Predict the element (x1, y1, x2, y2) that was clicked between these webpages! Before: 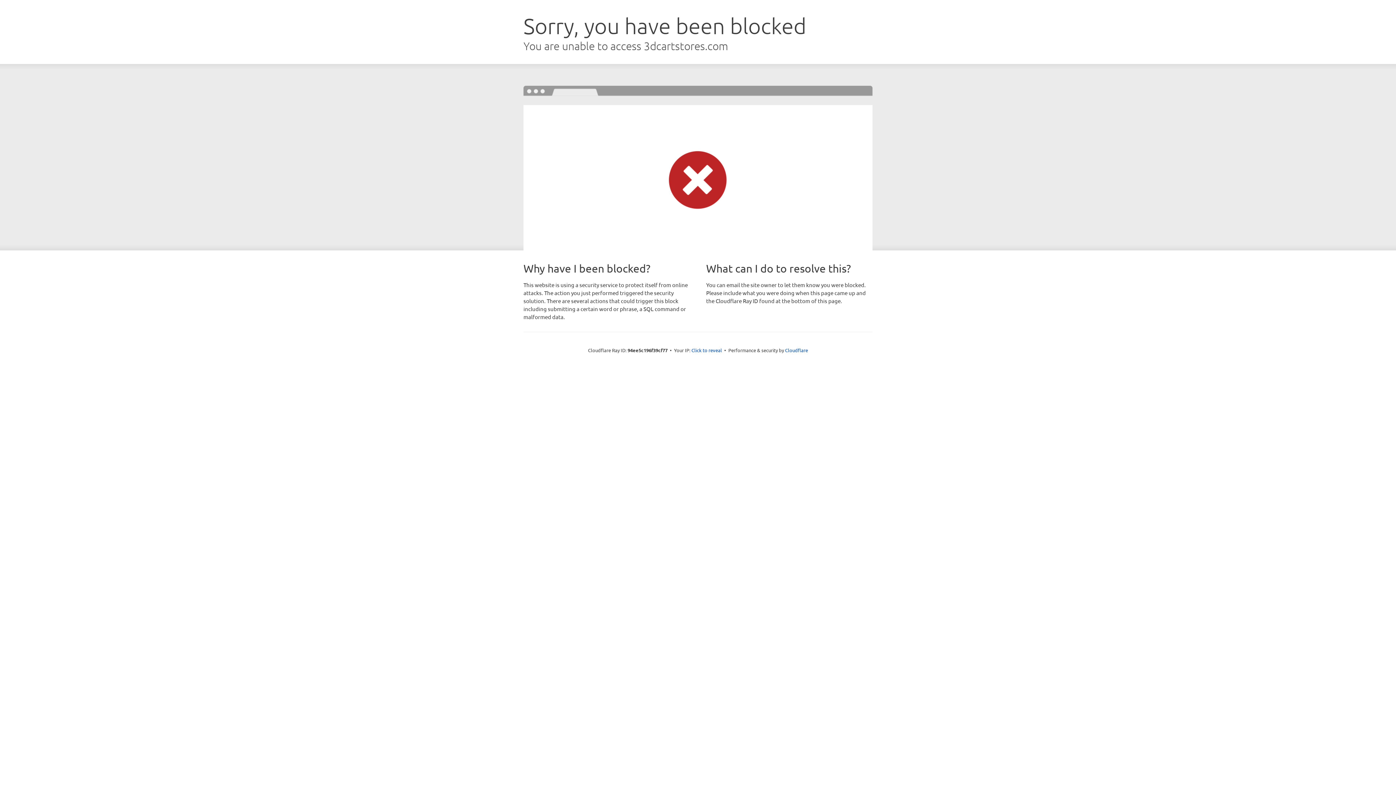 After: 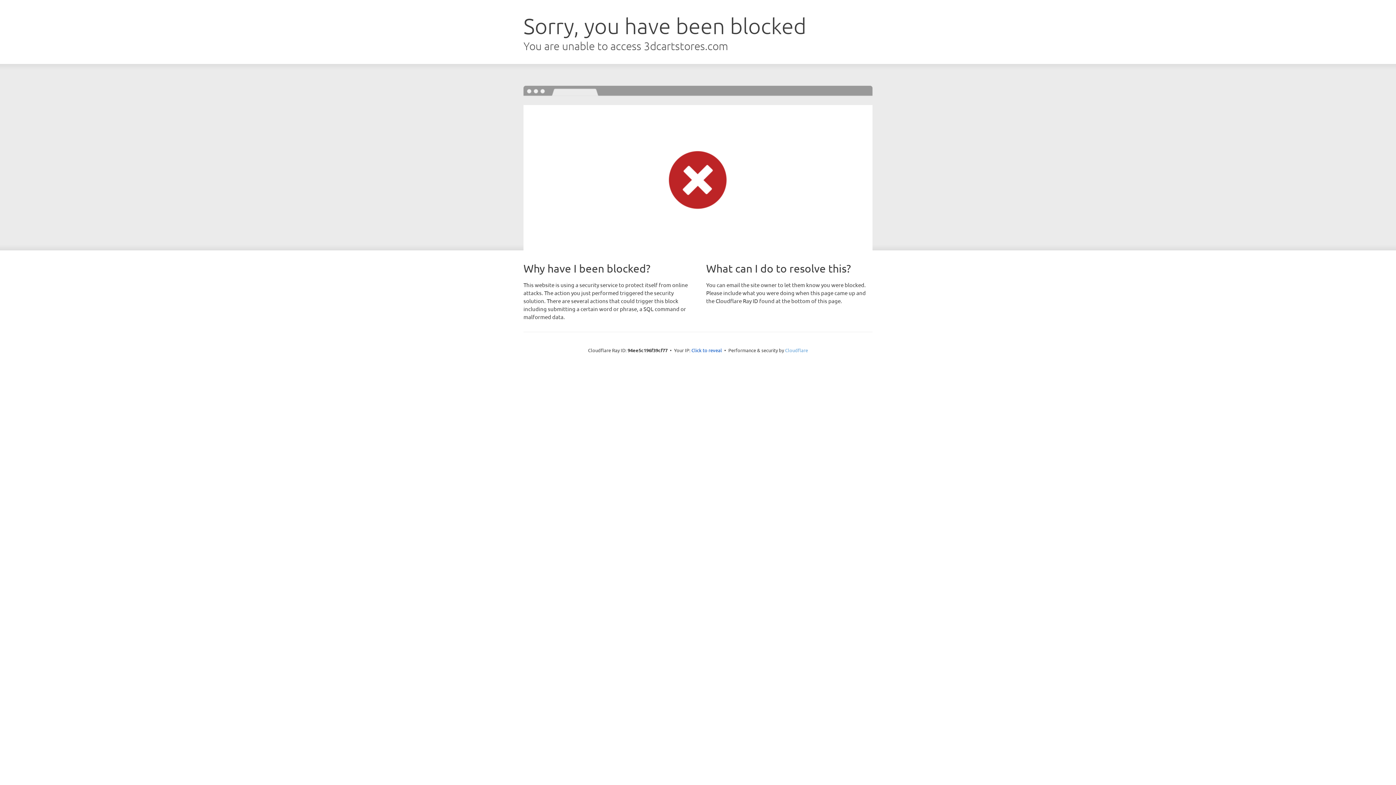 Action: label: Cloudflare bbox: (785, 347, 808, 353)